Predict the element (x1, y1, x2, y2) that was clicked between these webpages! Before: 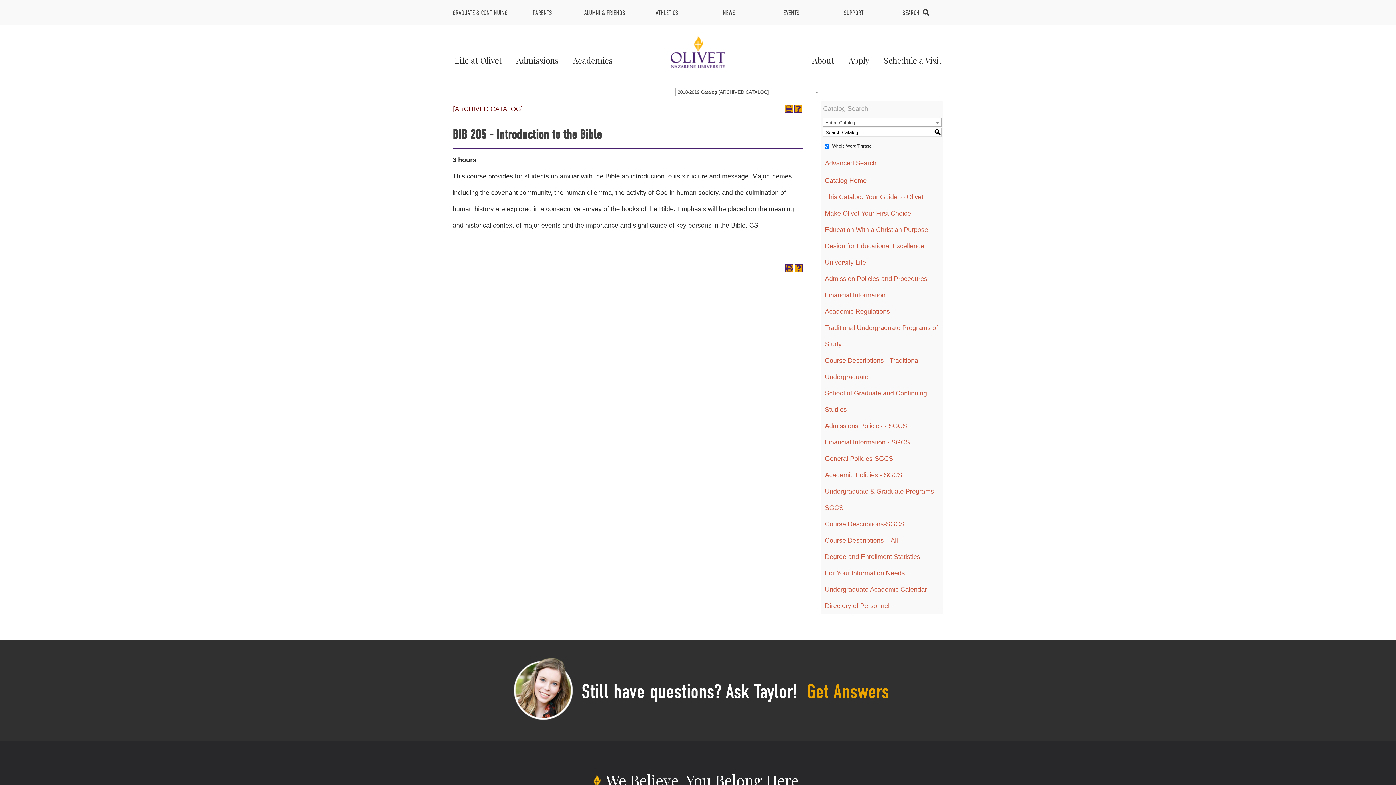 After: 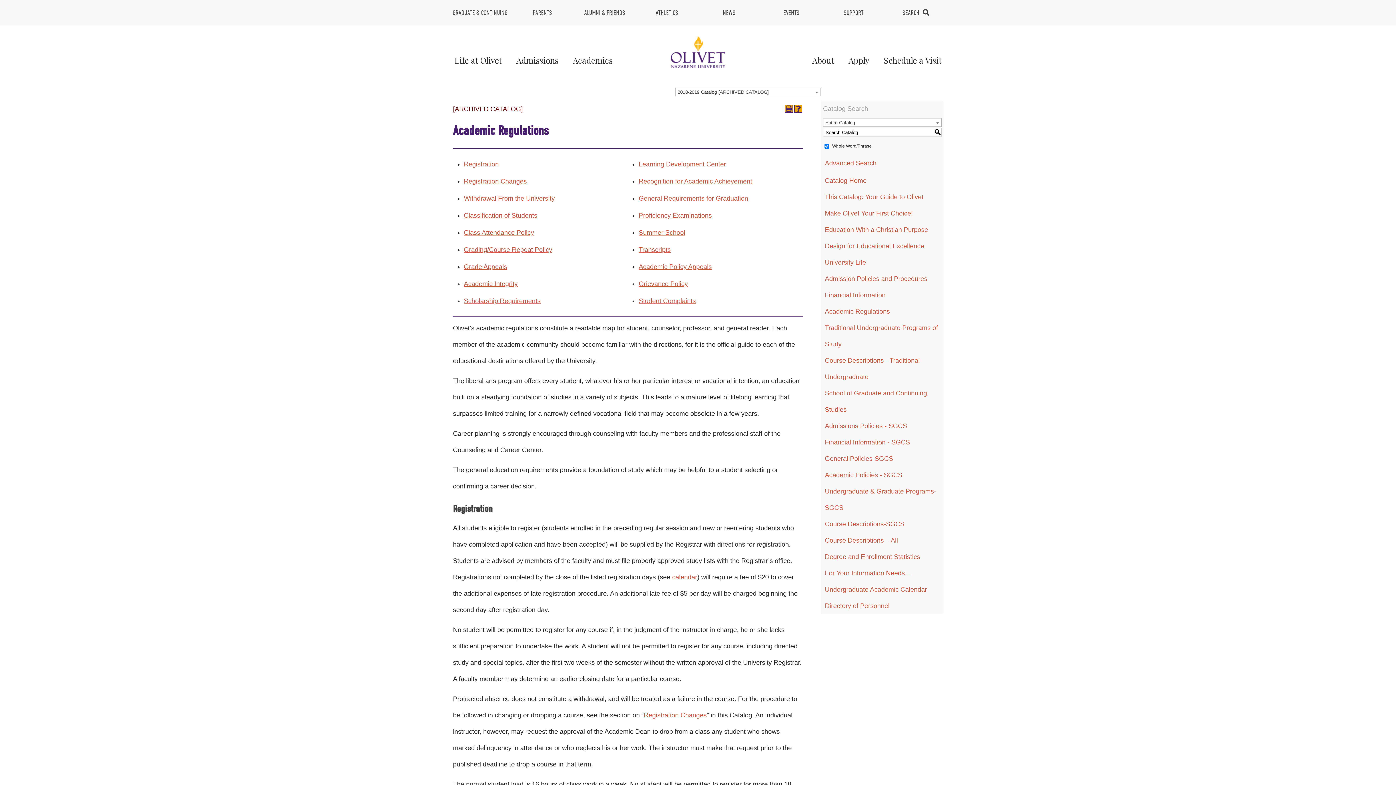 Action: bbox: (825, 308, 890, 315) label: Academic Regulations